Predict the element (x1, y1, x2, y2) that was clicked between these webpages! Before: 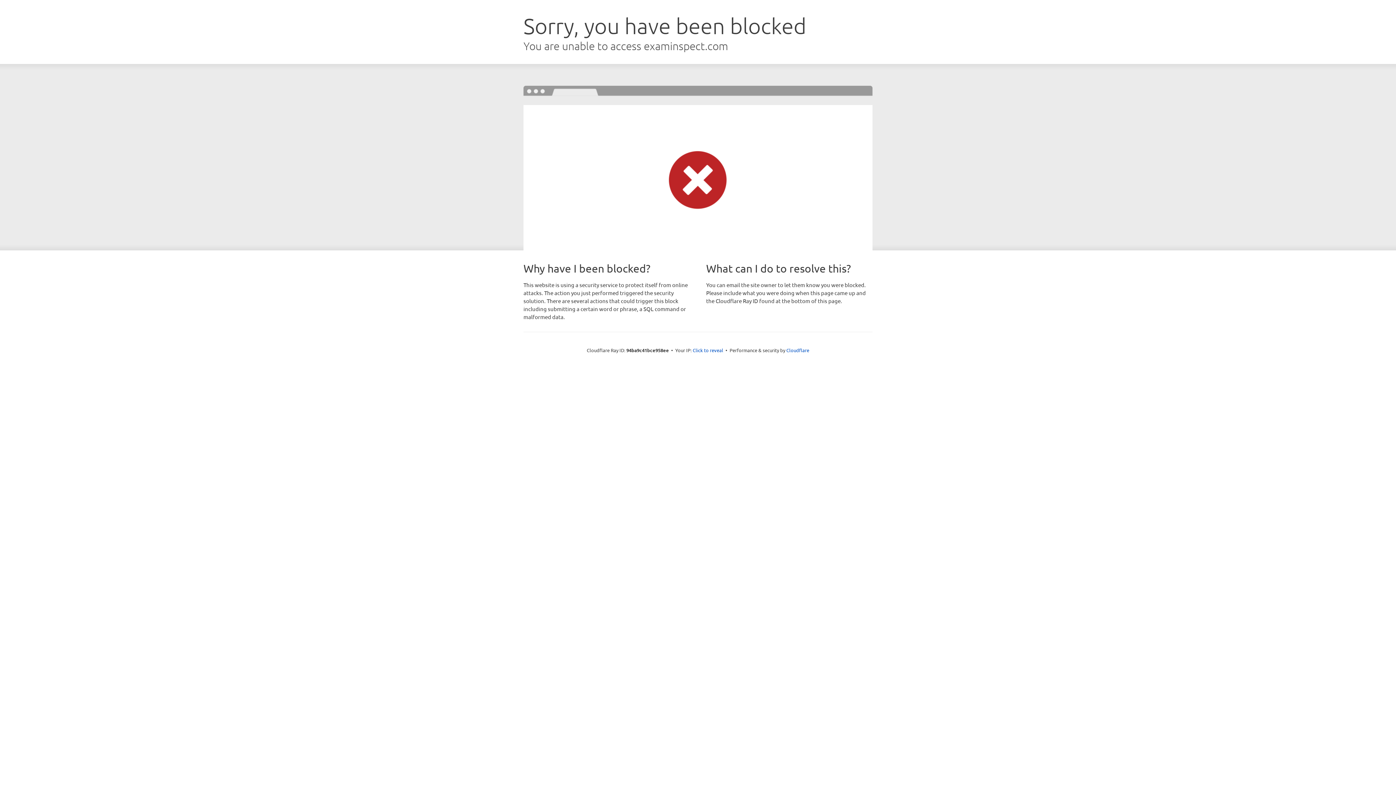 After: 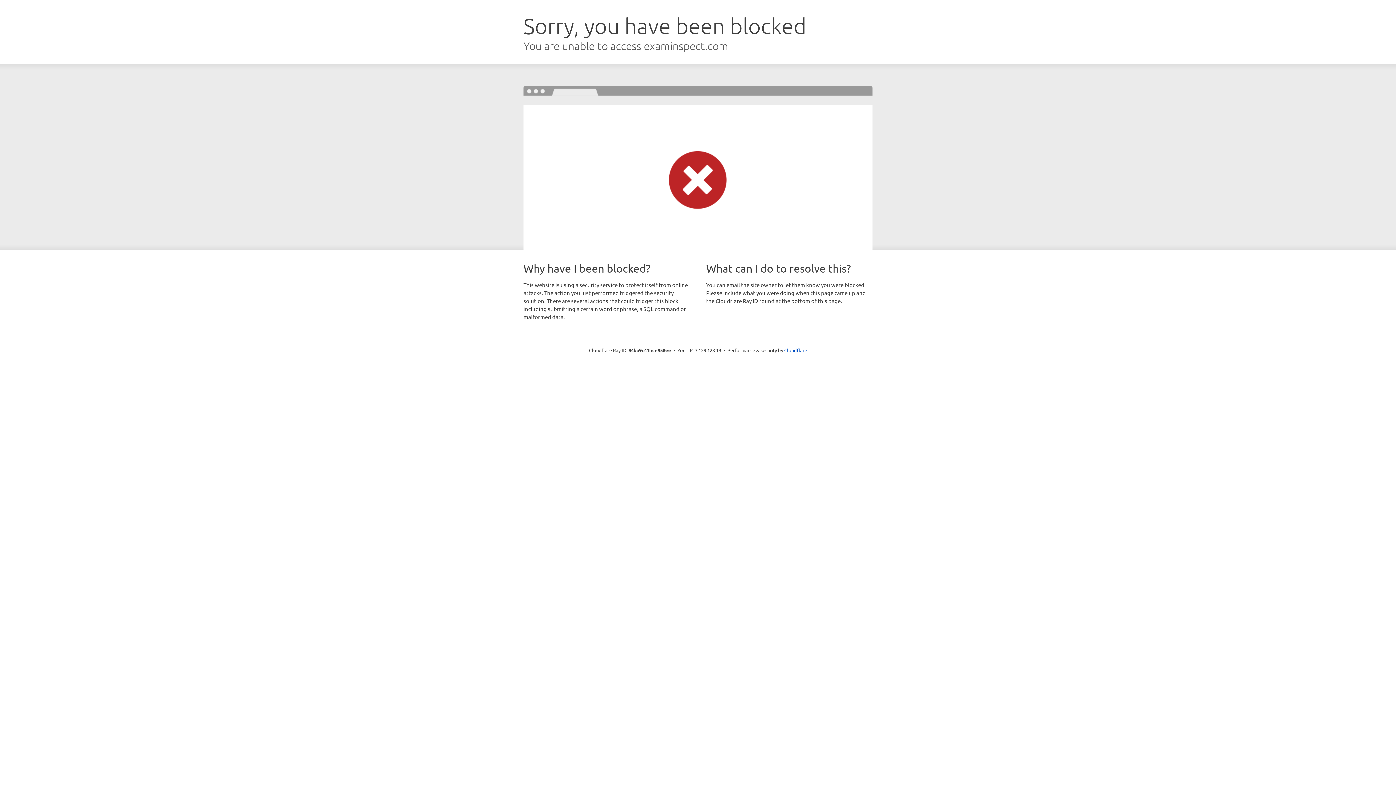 Action: label: Click to reveal bbox: (692, 346, 723, 353)